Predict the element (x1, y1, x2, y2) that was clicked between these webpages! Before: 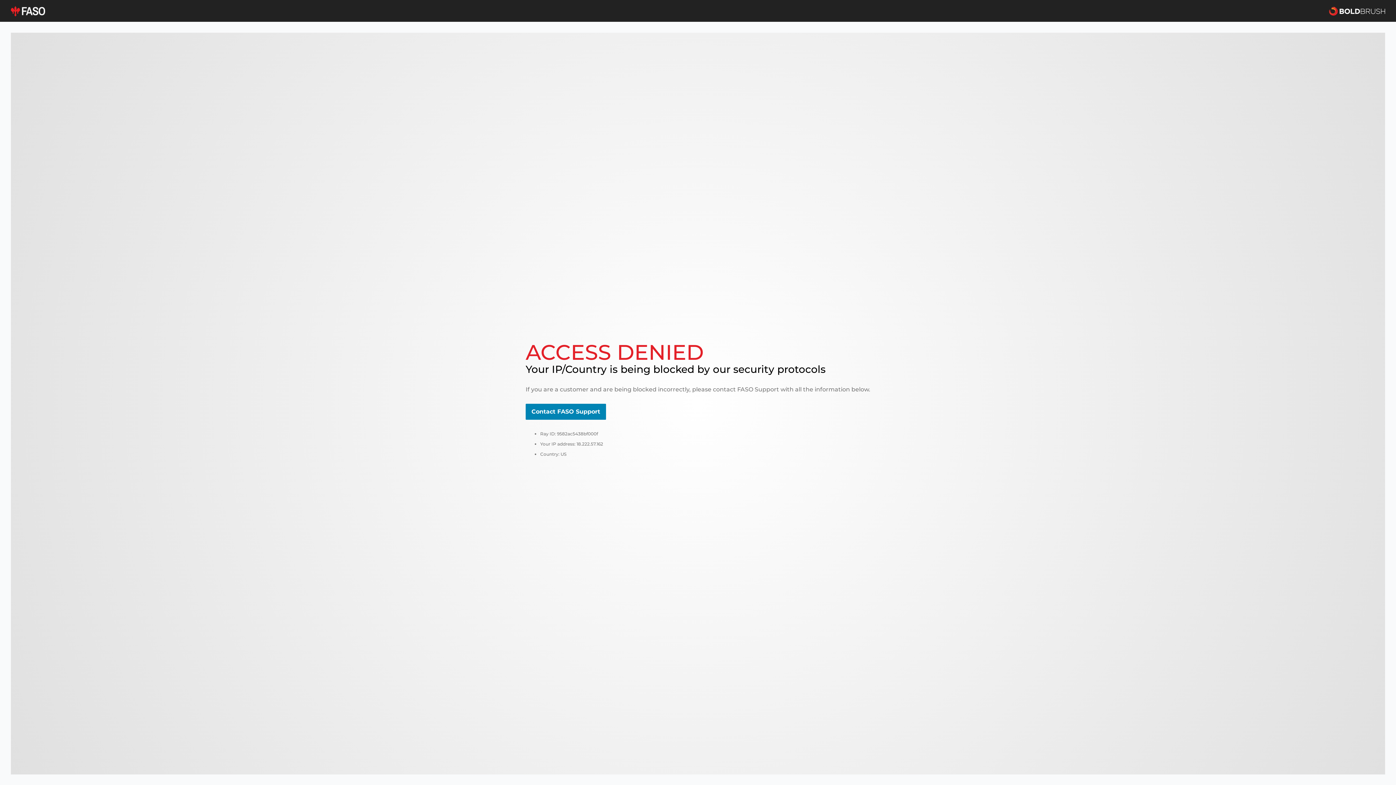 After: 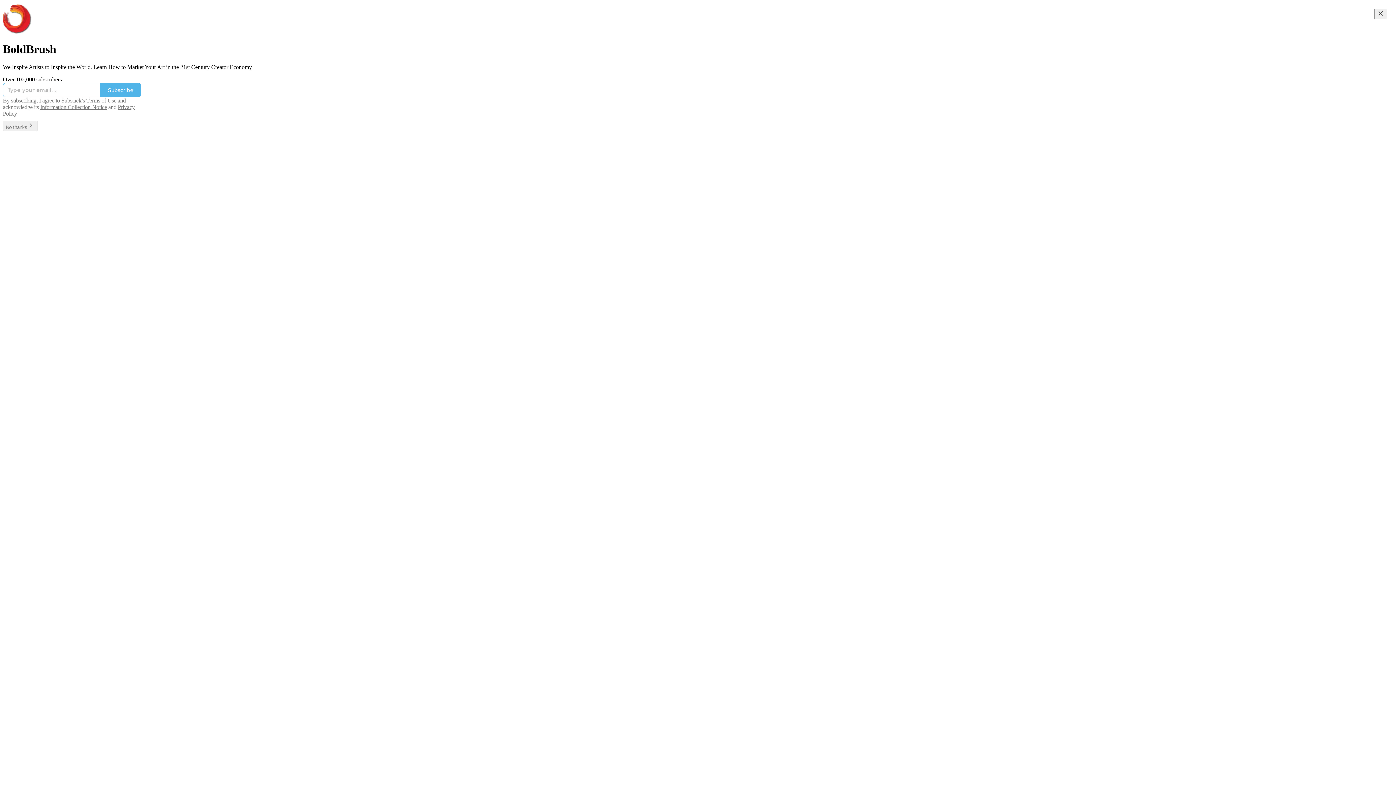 Action: bbox: (1329, 5, 1385, 16)